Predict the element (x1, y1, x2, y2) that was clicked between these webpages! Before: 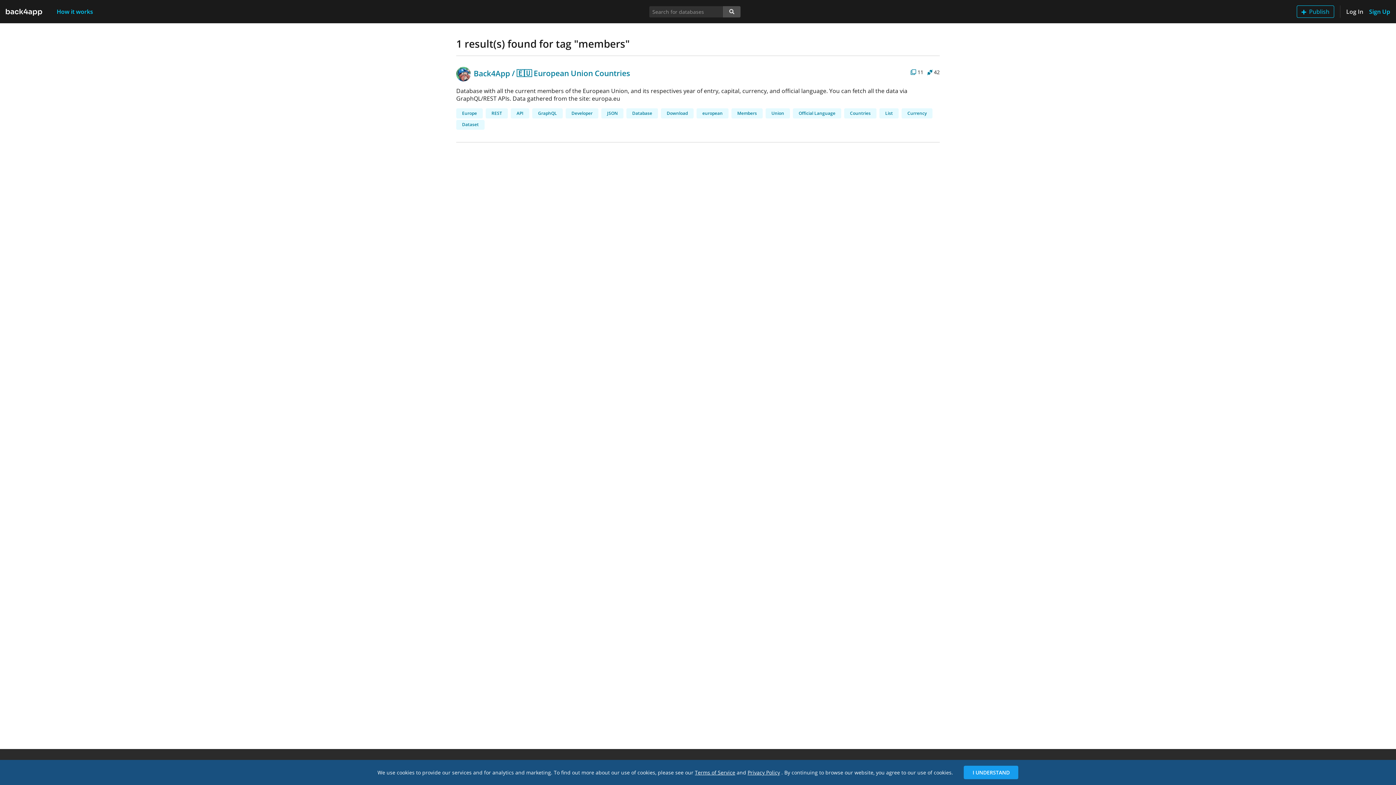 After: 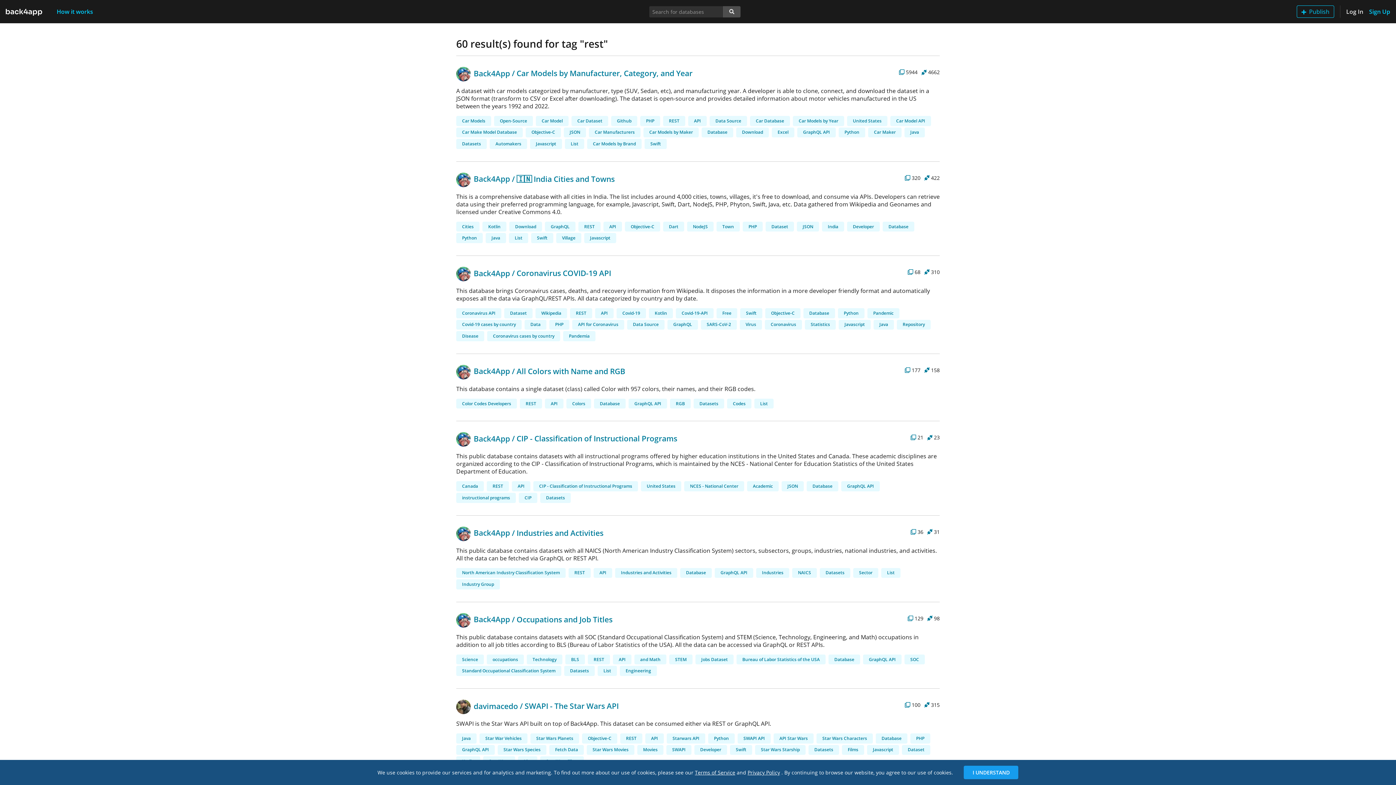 Action: label: REST bbox: (485, 108, 508, 118)